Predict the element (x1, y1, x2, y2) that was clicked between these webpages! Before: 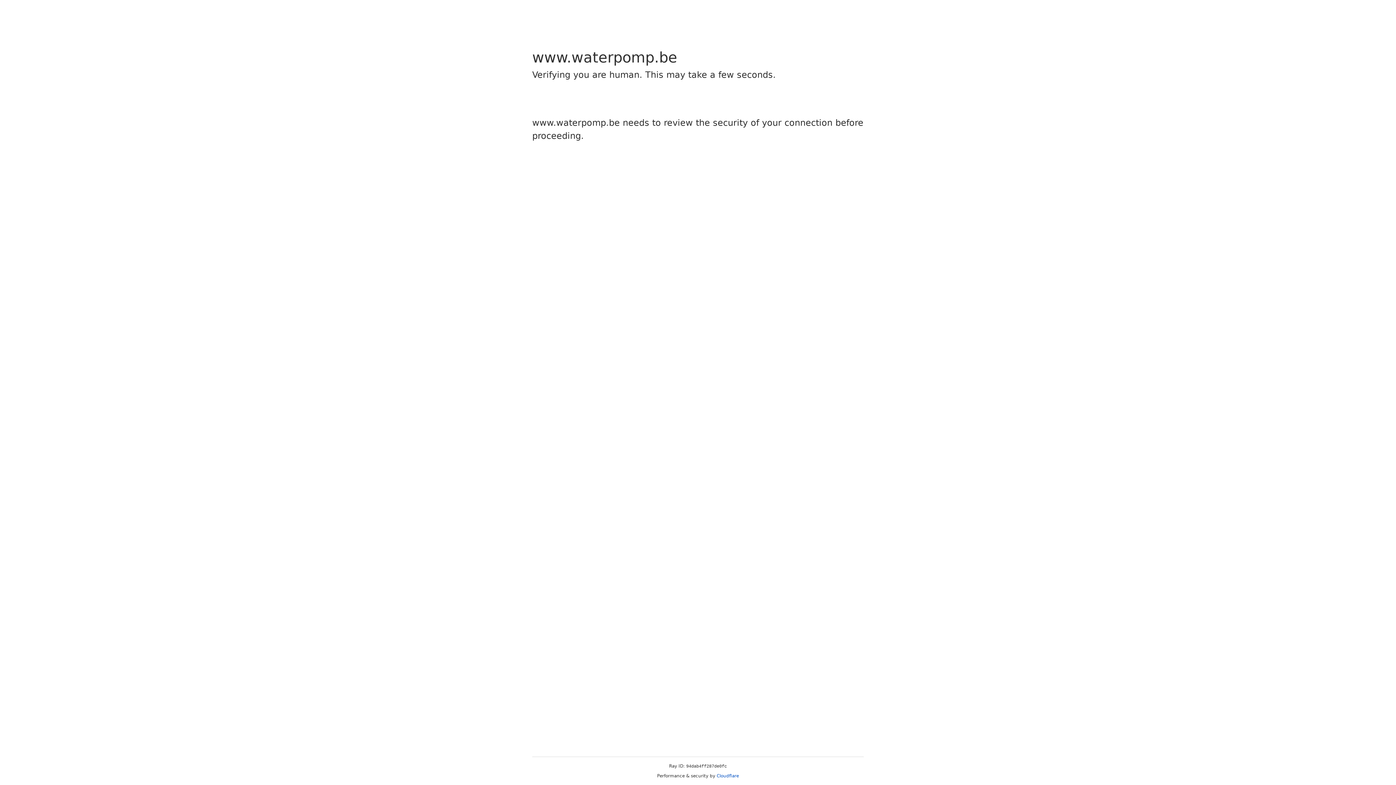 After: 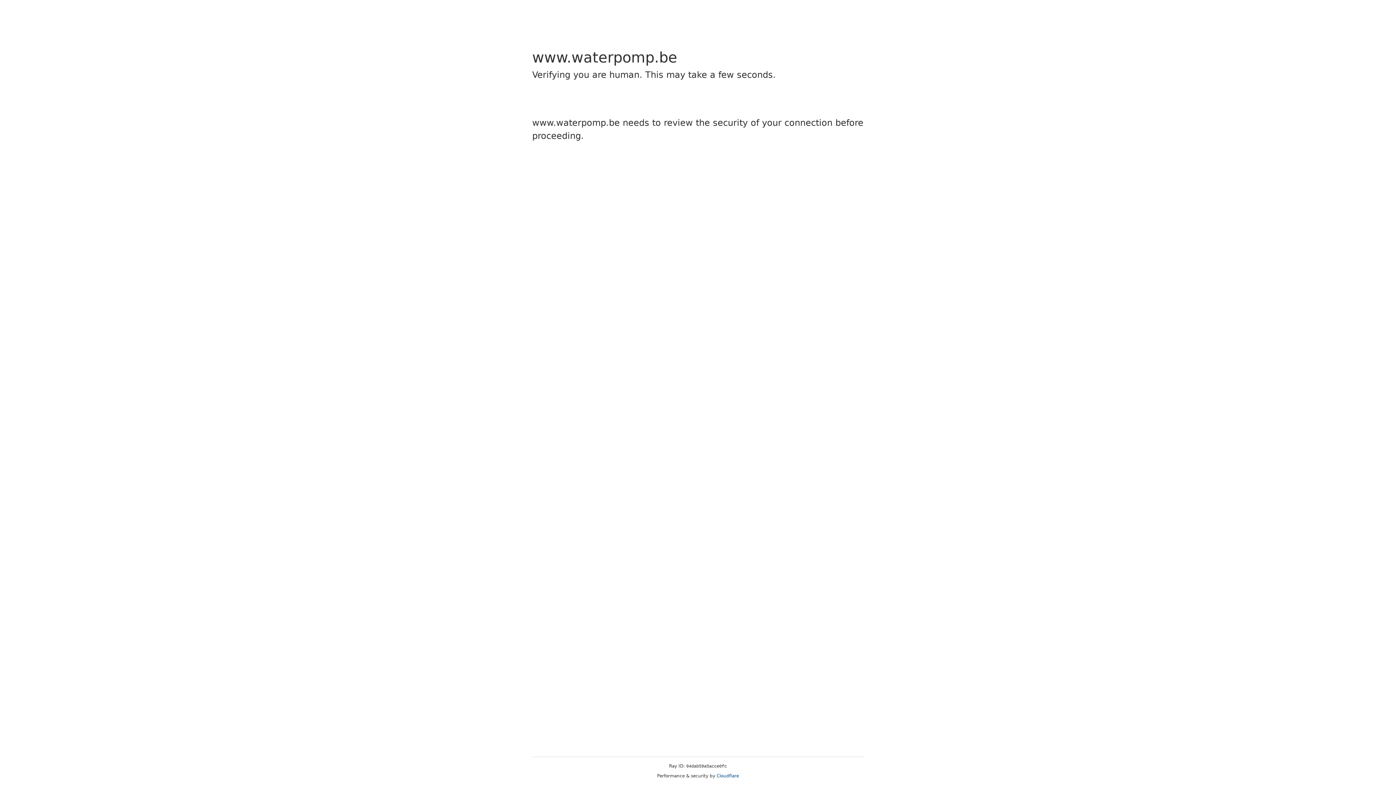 Action: bbox: (716, 773, 739, 778) label: Cloudflare